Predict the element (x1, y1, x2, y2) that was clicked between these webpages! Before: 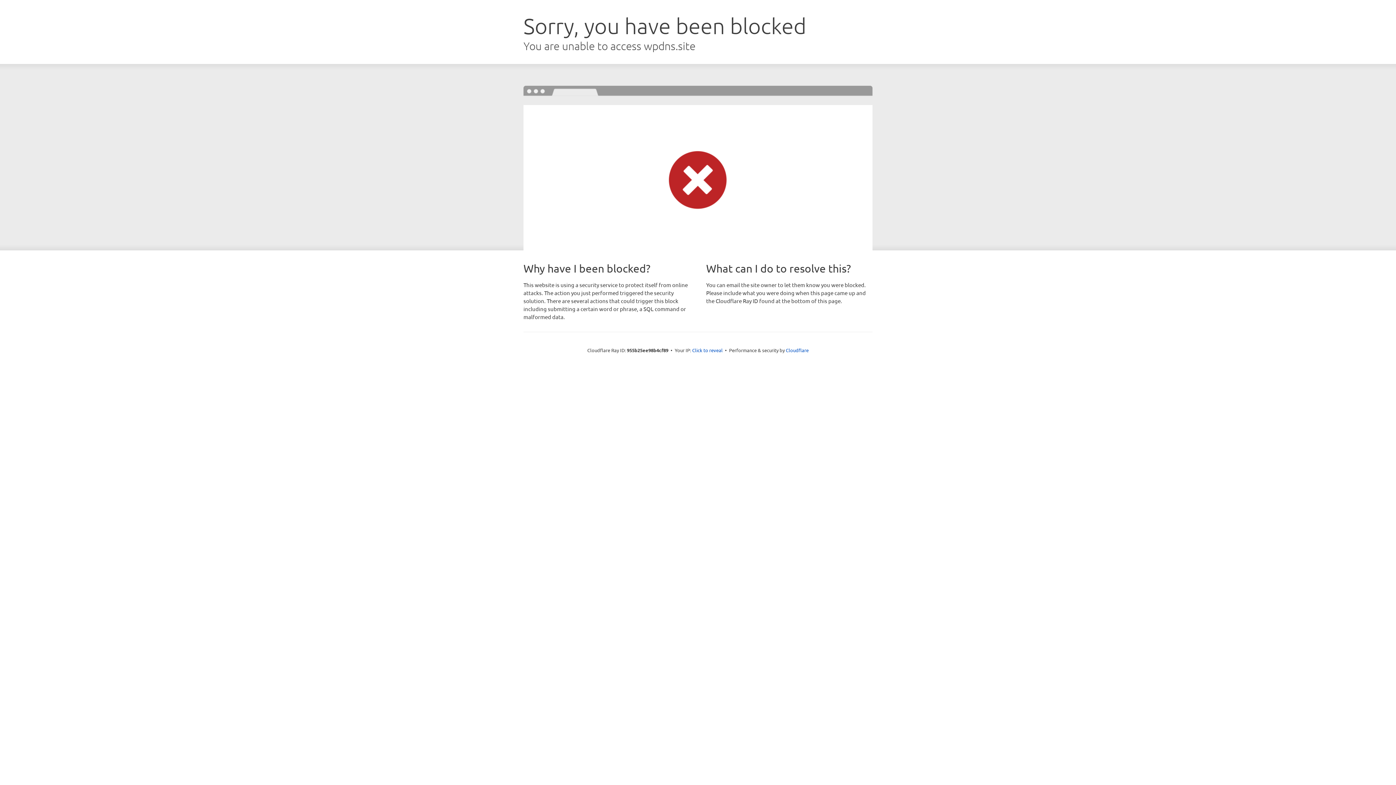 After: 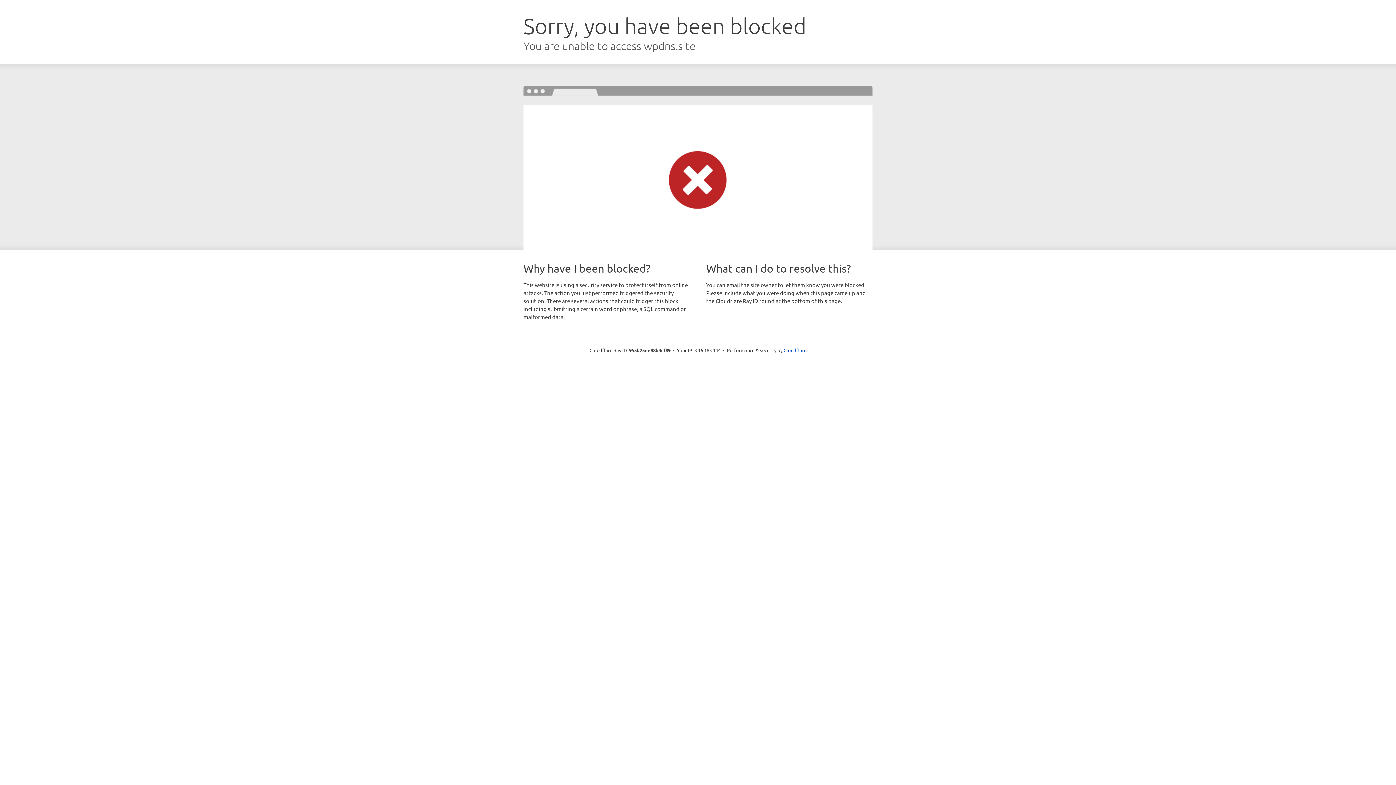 Action: label: Click to reveal bbox: (692, 346, 722, 353)